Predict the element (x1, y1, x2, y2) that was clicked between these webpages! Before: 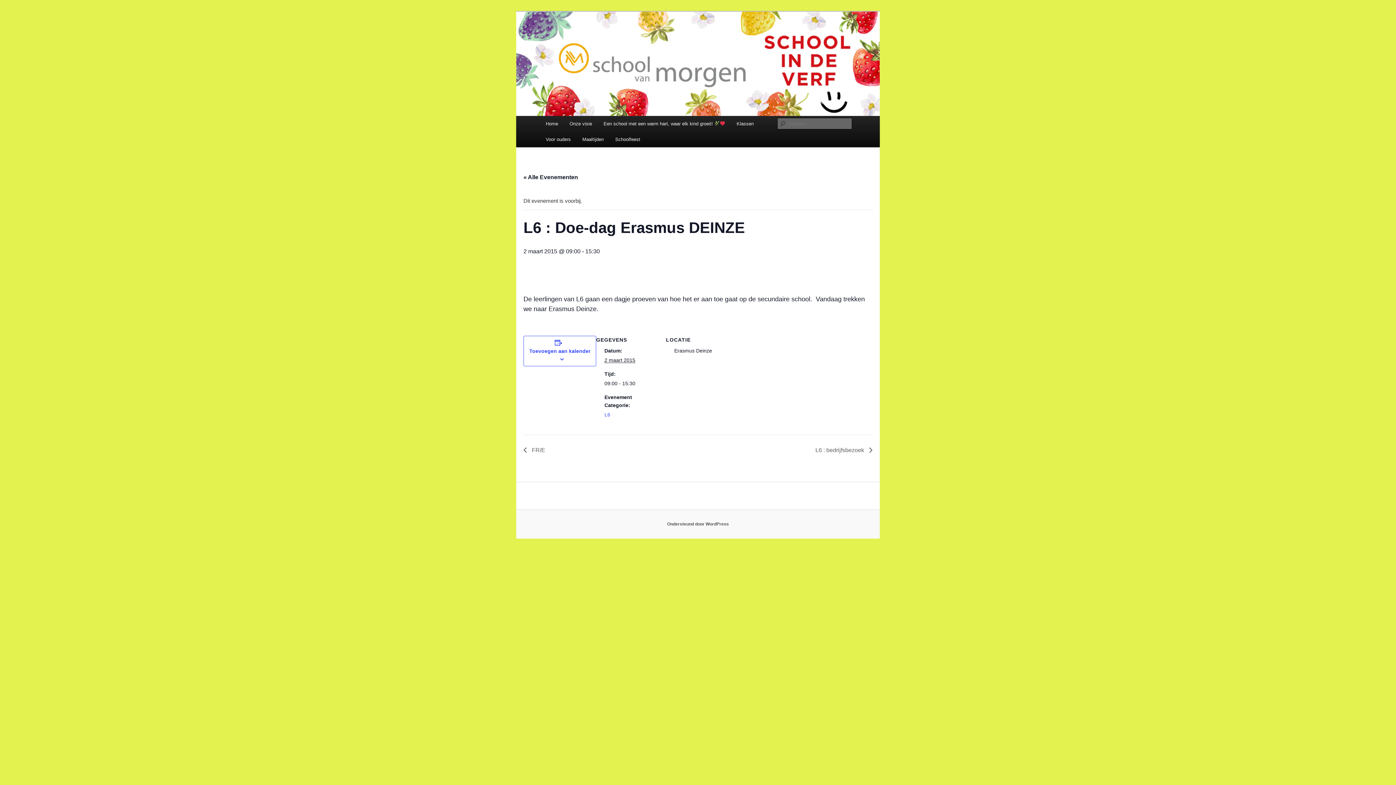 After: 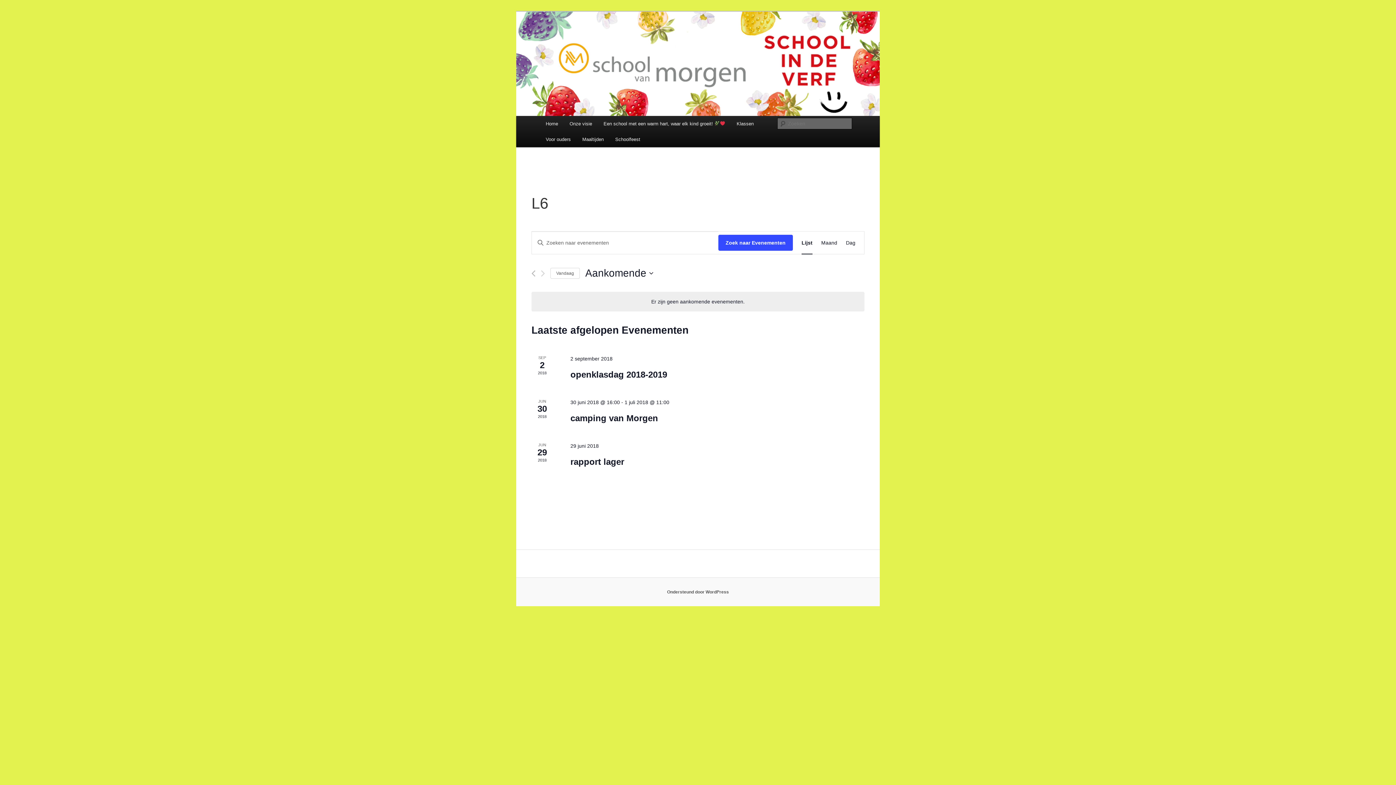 Action: label: L6 bbox: (604, 411, 610, 417)